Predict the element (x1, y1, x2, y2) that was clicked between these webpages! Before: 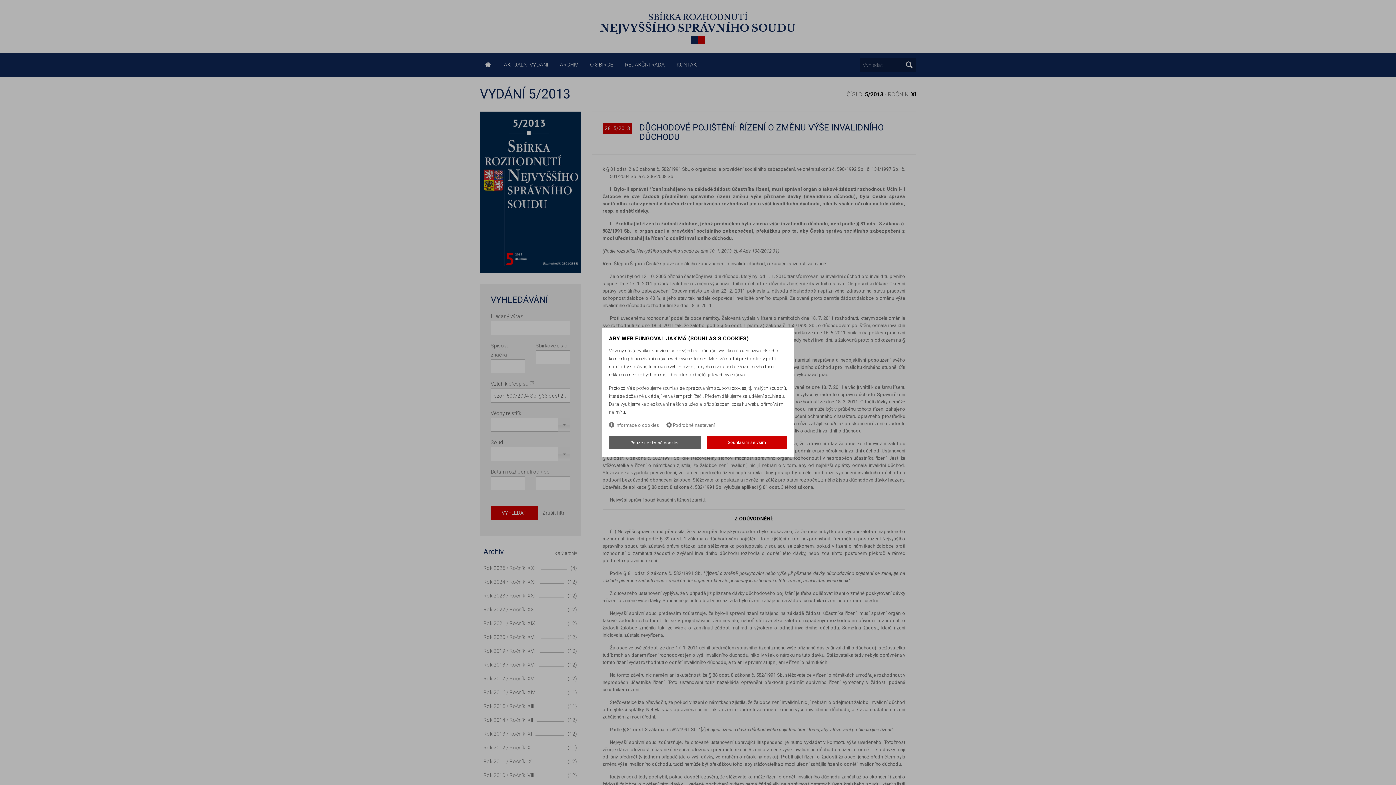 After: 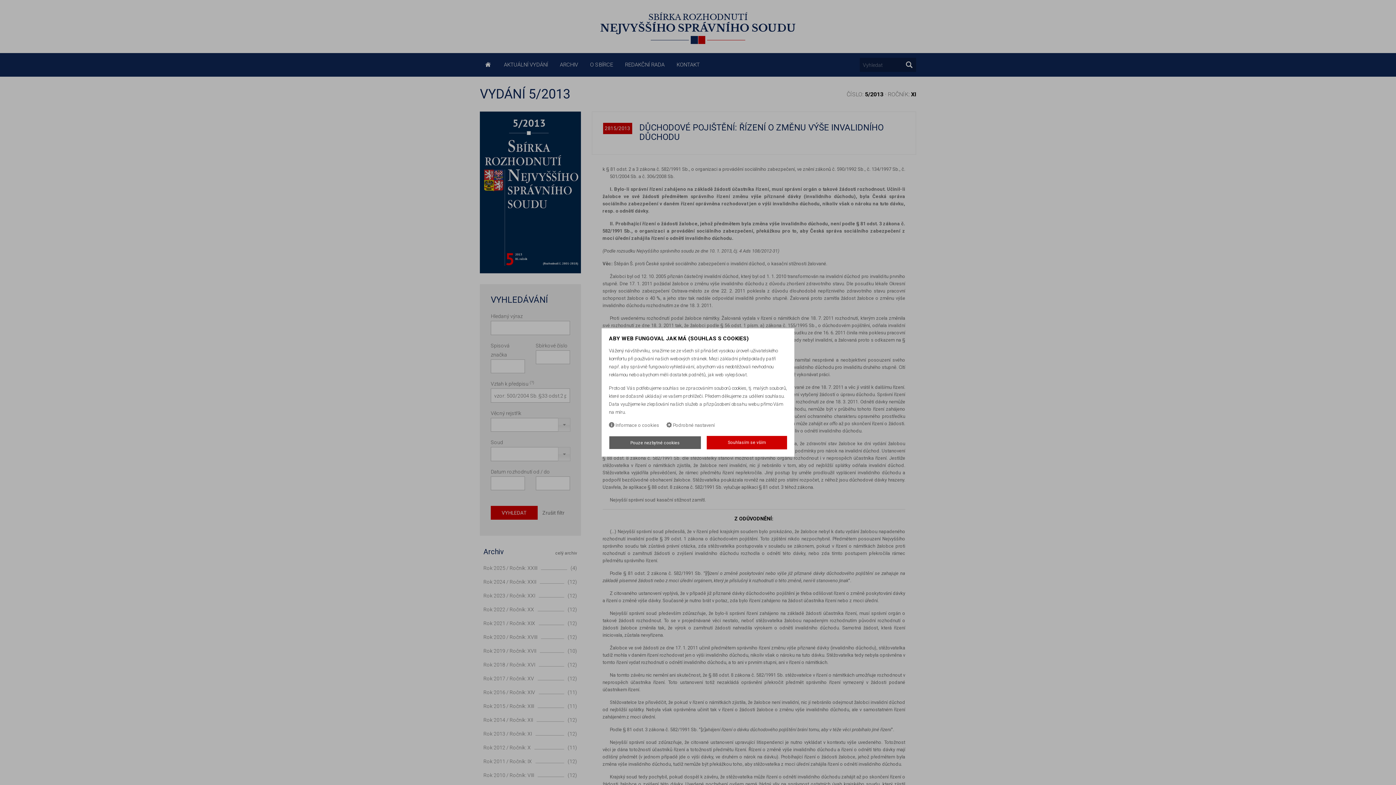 Action: bbox: (609, 422, 659, 428) label:  Informace o cookies